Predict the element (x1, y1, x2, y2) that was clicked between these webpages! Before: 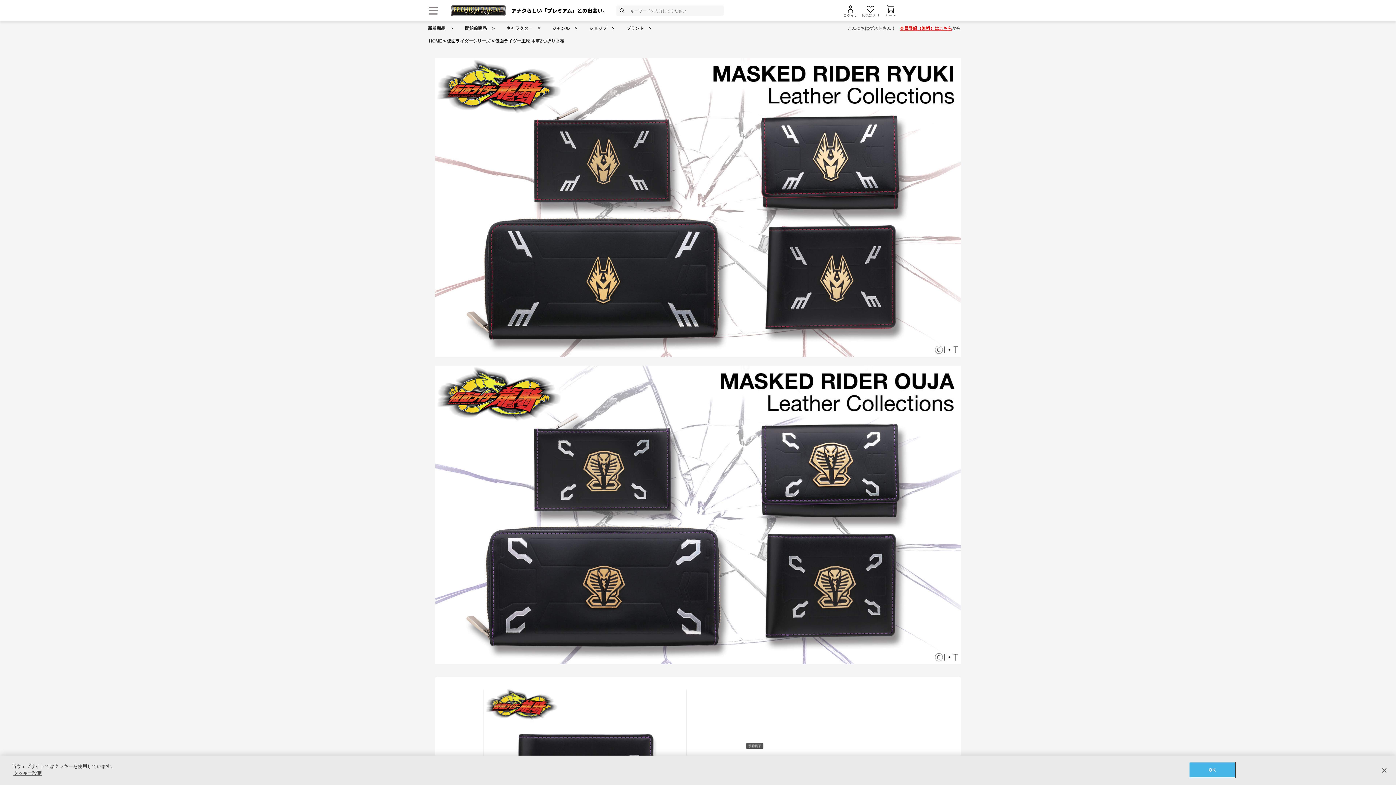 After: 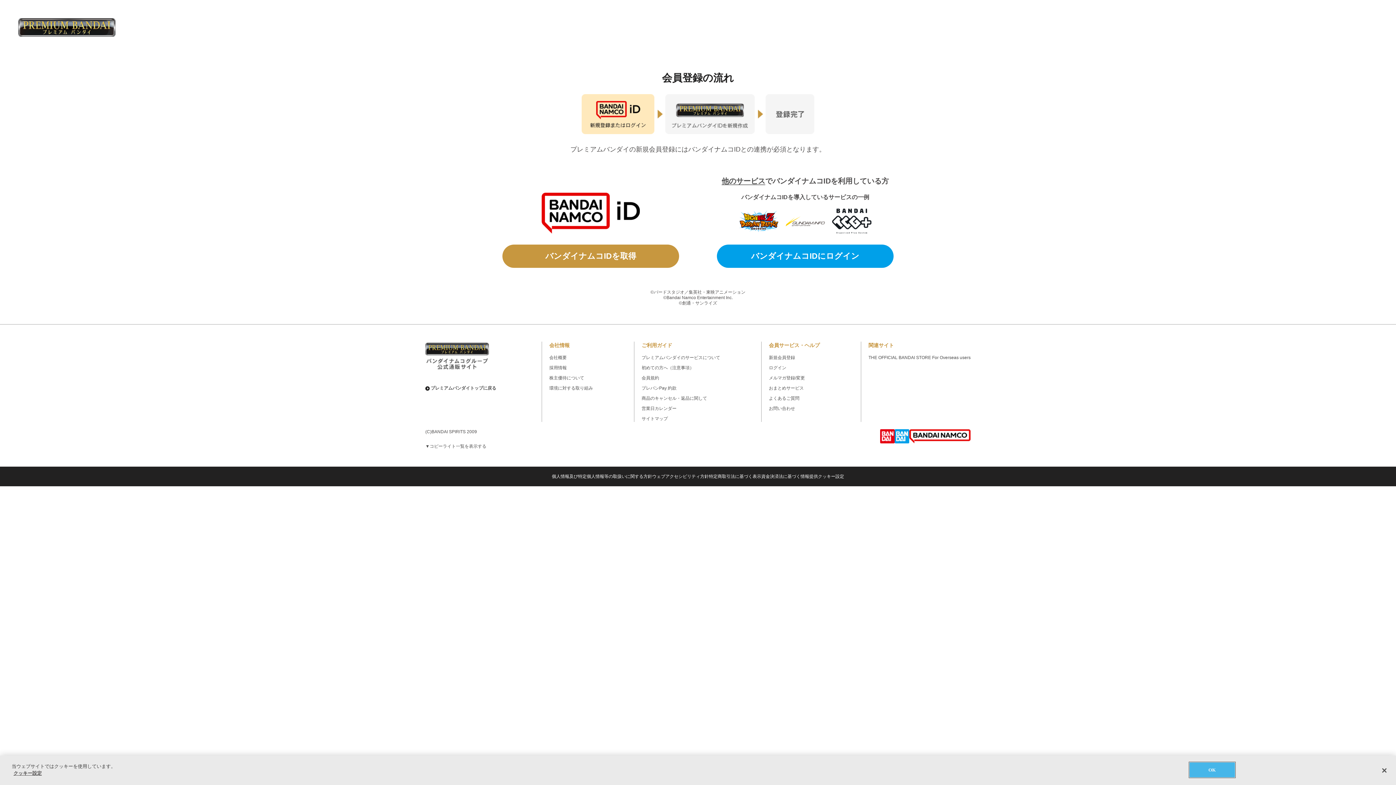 Action: label: 会員登録（無料）はこちら bbox: (900, 25, 952, 30)